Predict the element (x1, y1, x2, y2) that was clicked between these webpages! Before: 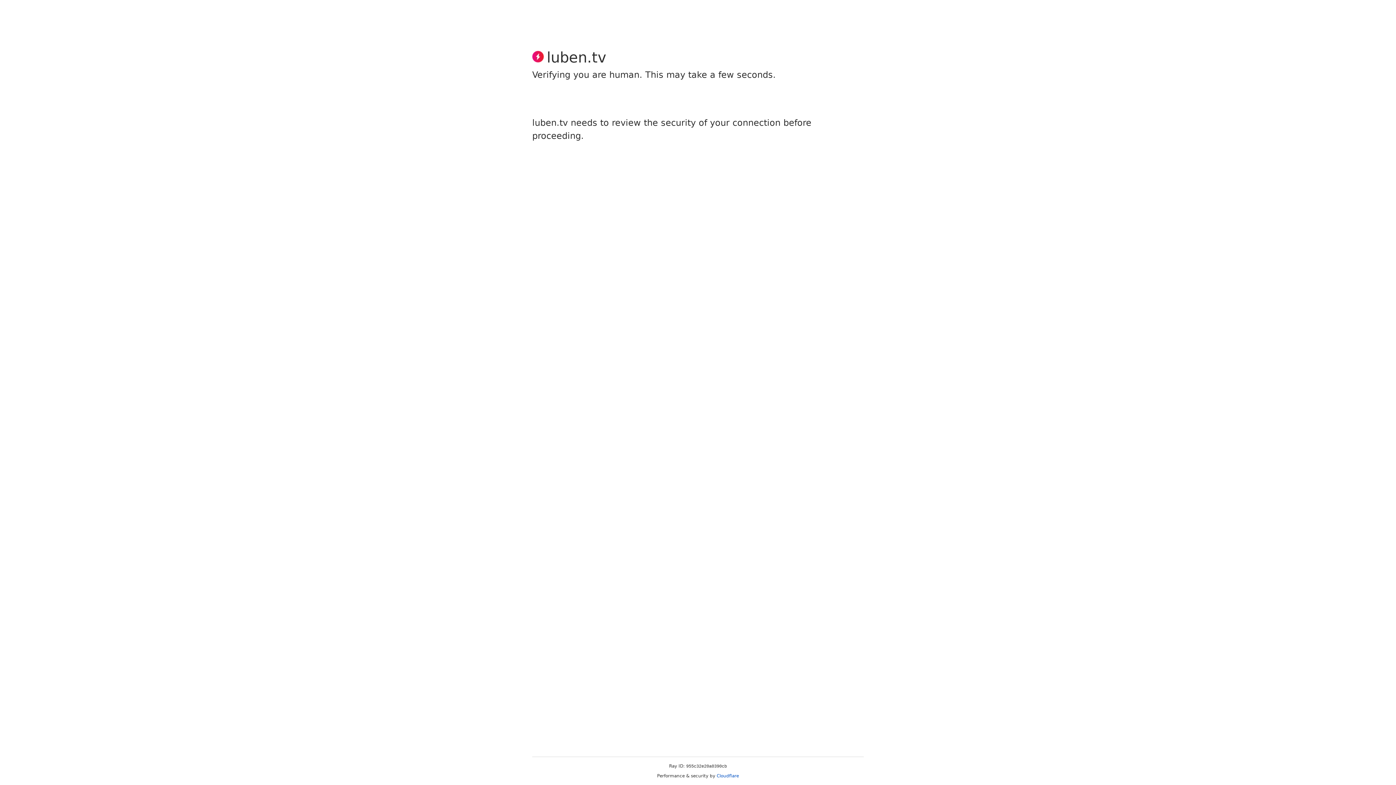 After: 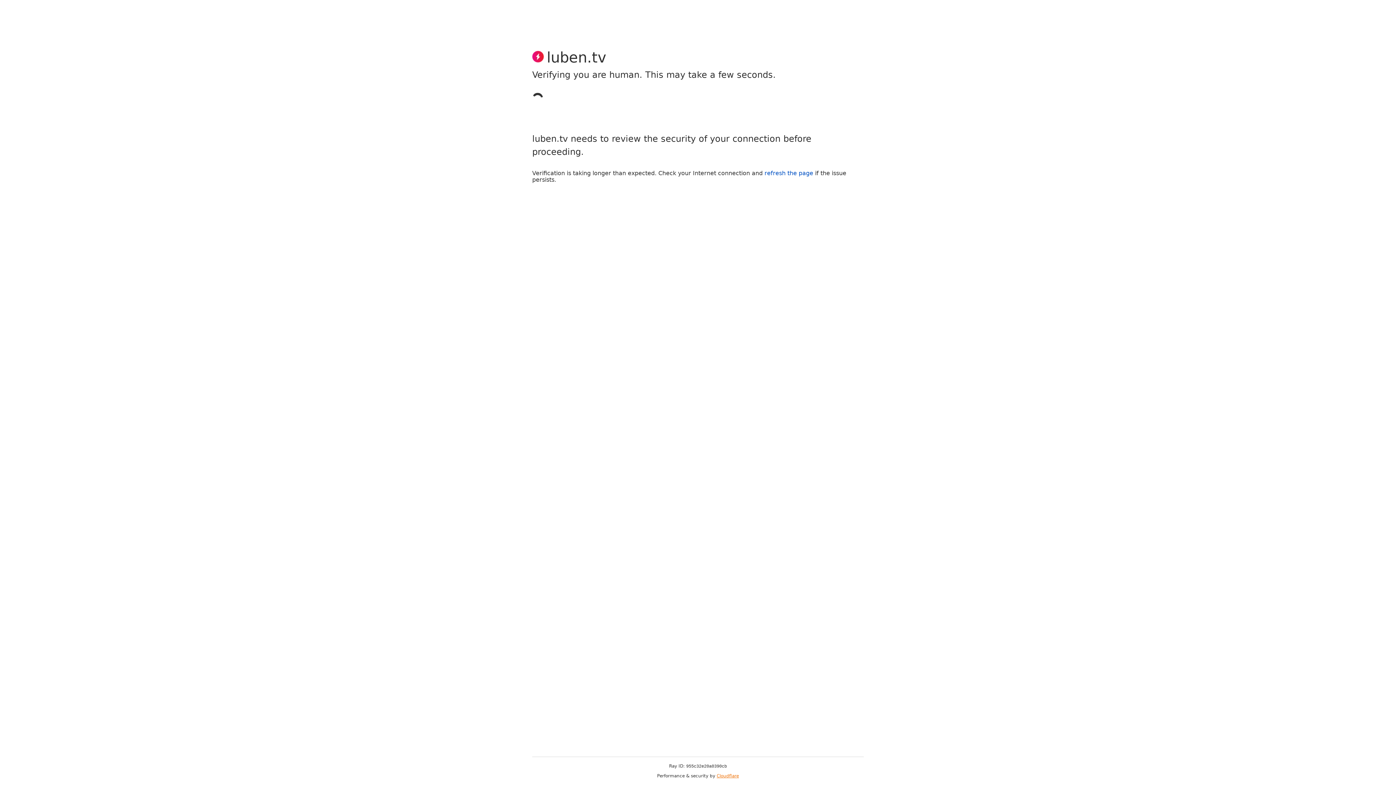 Action: label: Cloudflare bbox: (716, 773, 739, 778)